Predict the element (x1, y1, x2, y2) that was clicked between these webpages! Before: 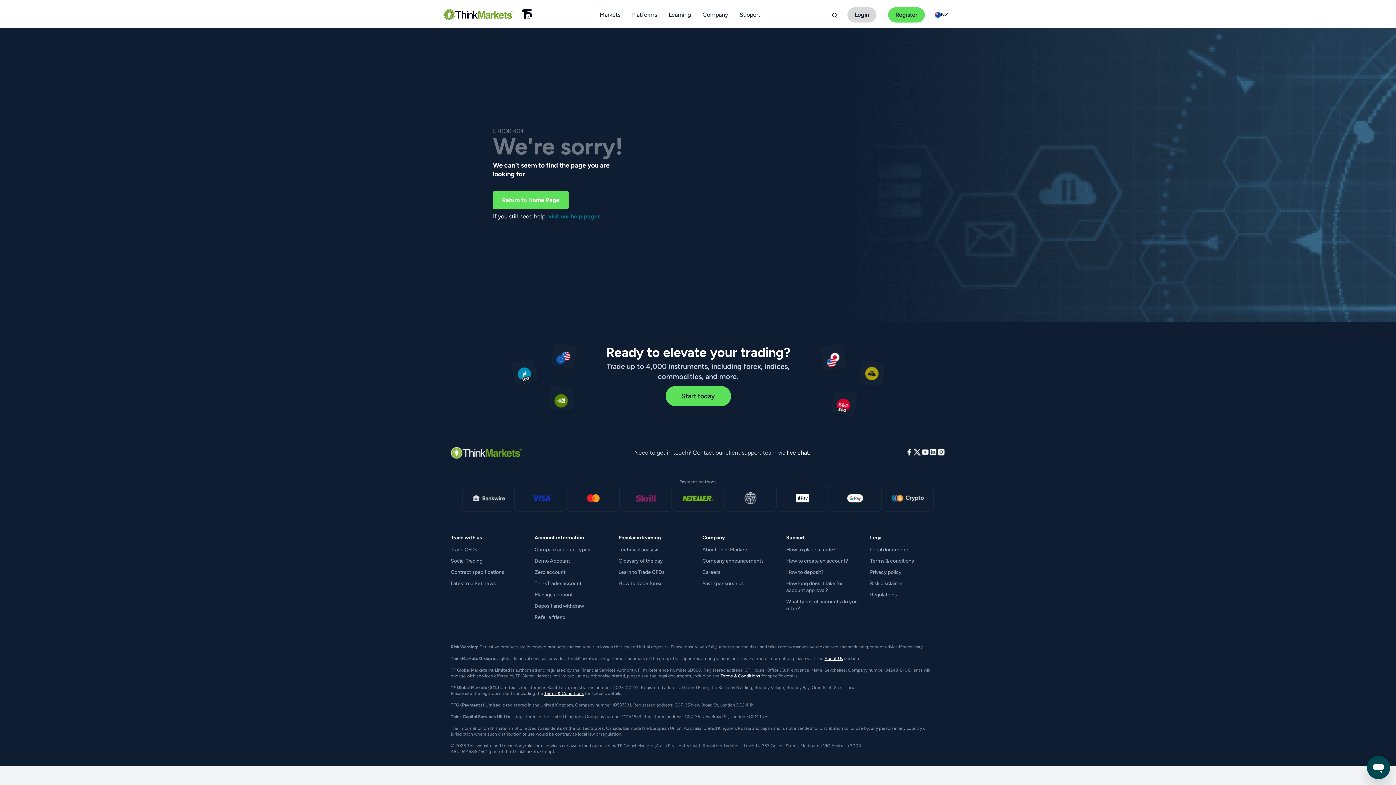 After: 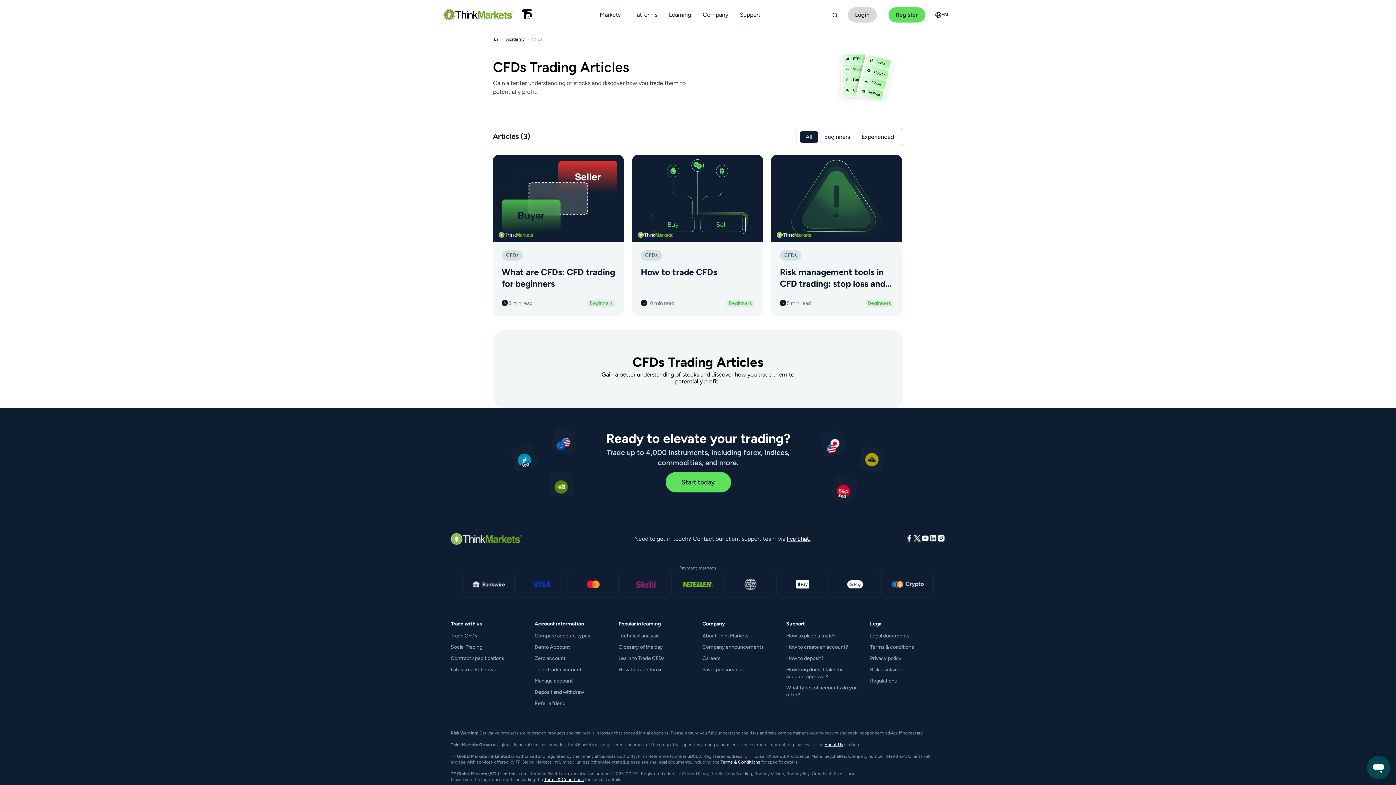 Action: label: Learn to Trade CFDs bbox: (618, 569, 664, 575)